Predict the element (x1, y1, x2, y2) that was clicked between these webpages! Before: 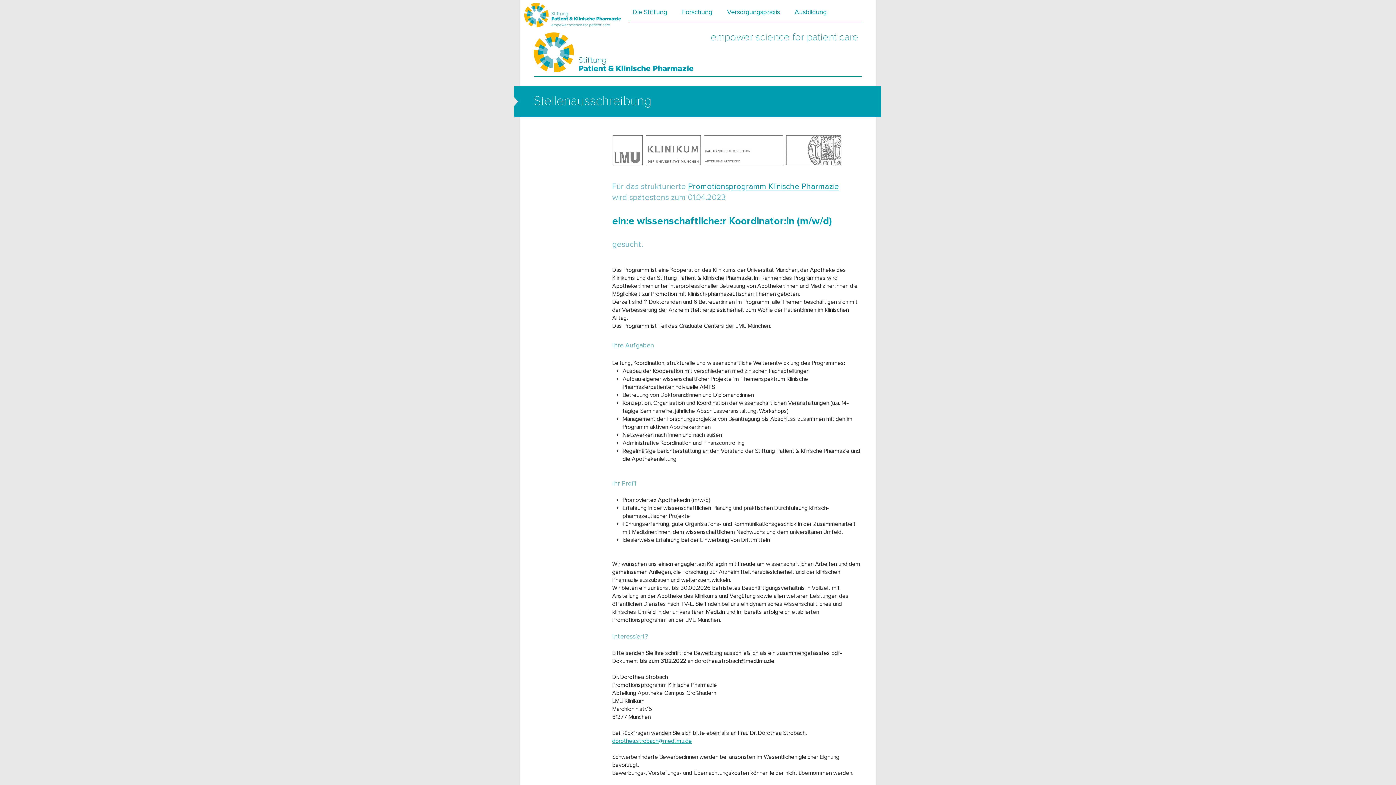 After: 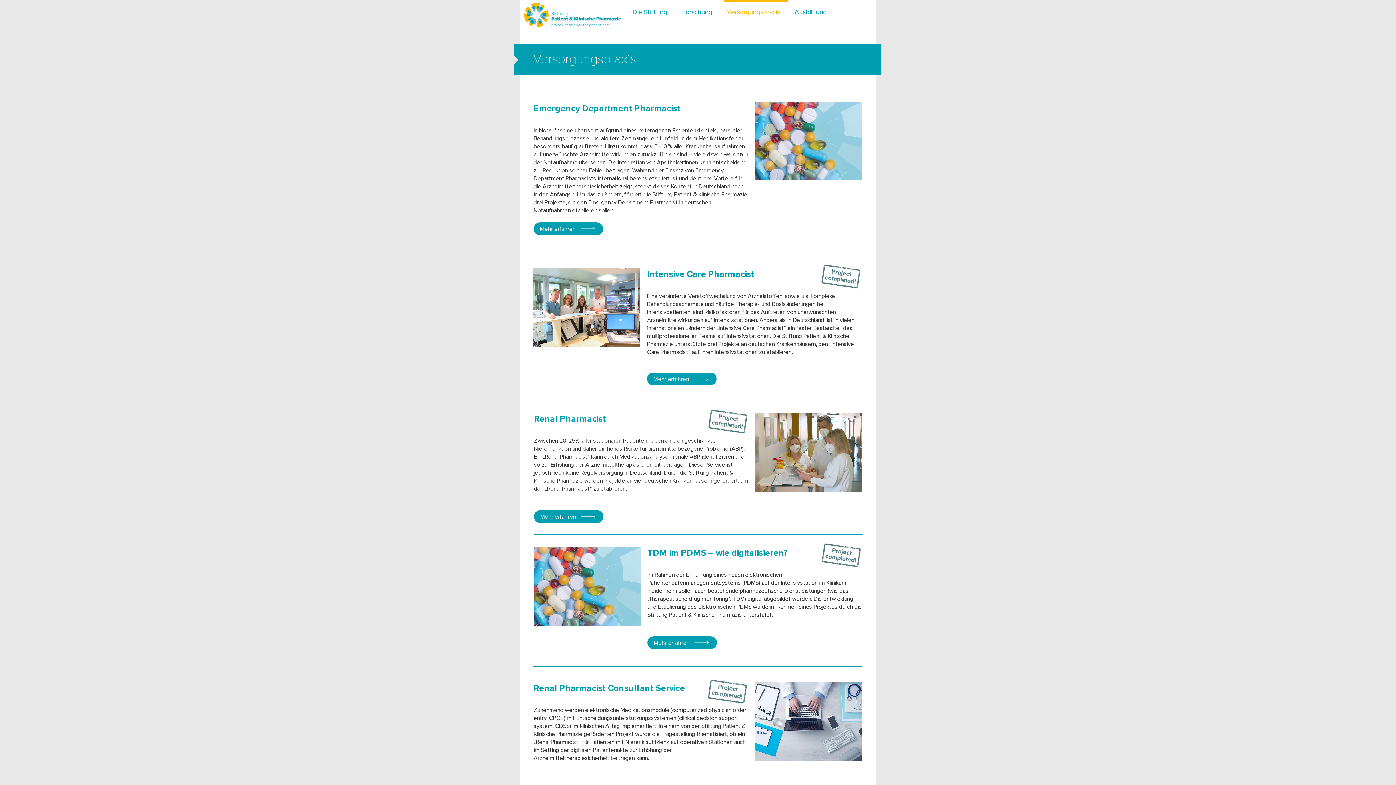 Action: bbox: (722, 0, 790, 17) label: Versorgungspraxis